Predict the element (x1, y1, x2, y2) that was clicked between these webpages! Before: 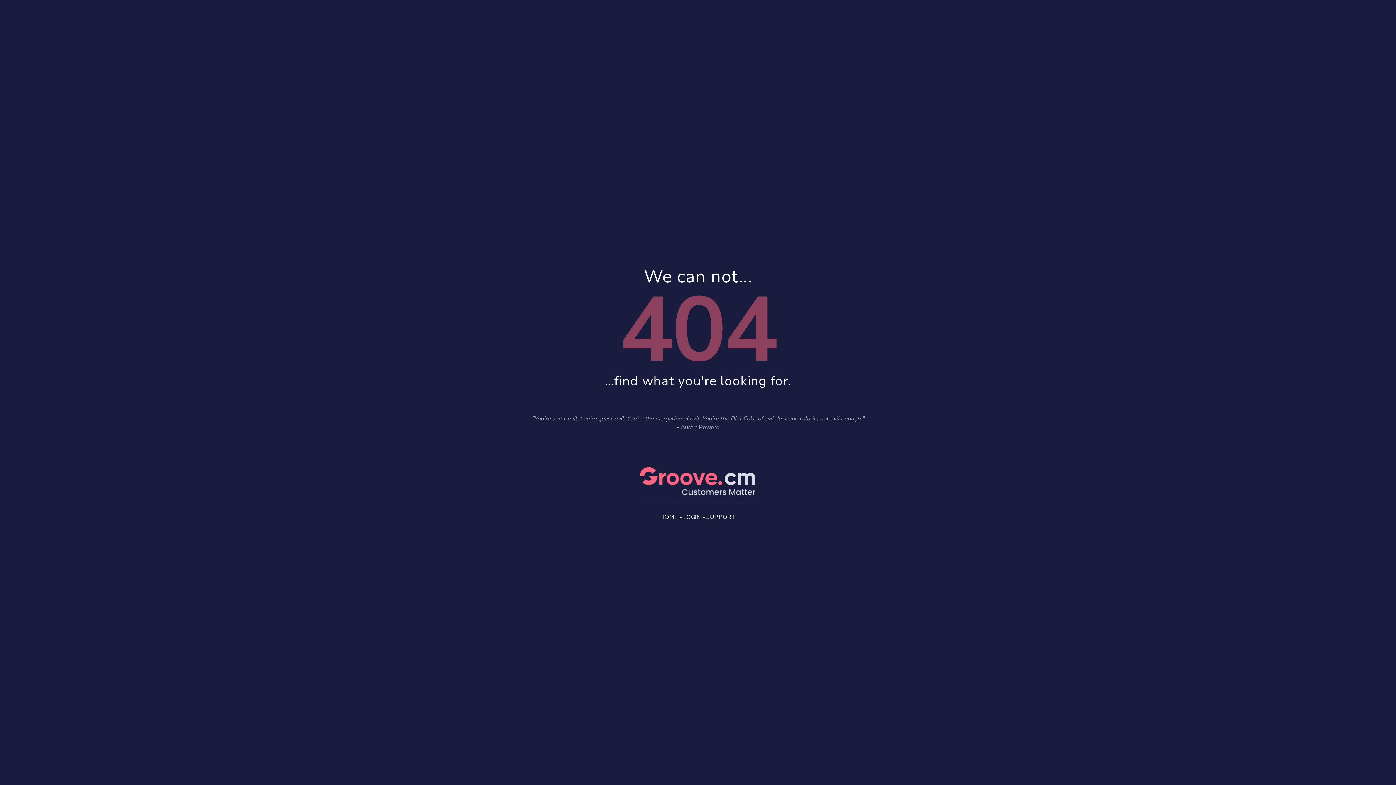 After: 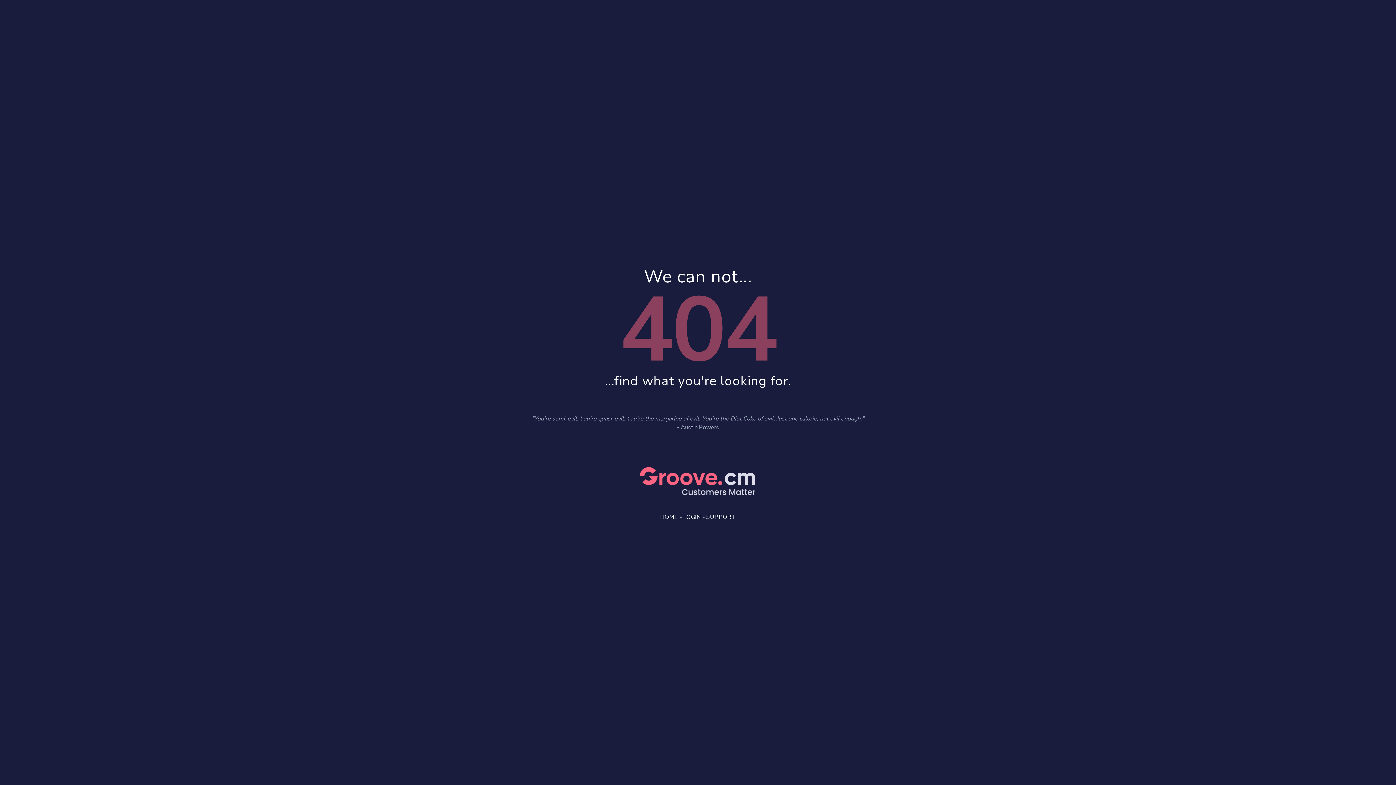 Action: label: LOGIN bbox: (683, 513, 701, 521)